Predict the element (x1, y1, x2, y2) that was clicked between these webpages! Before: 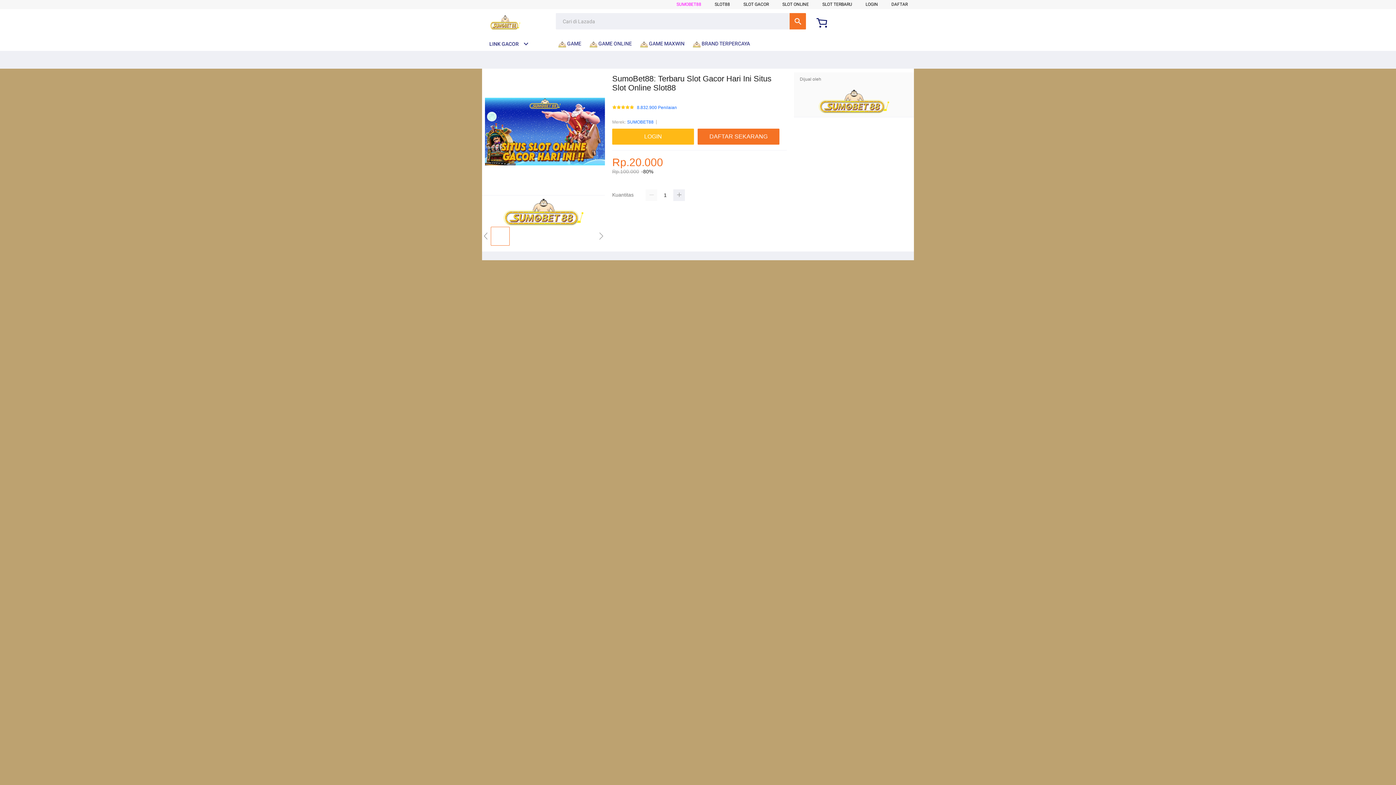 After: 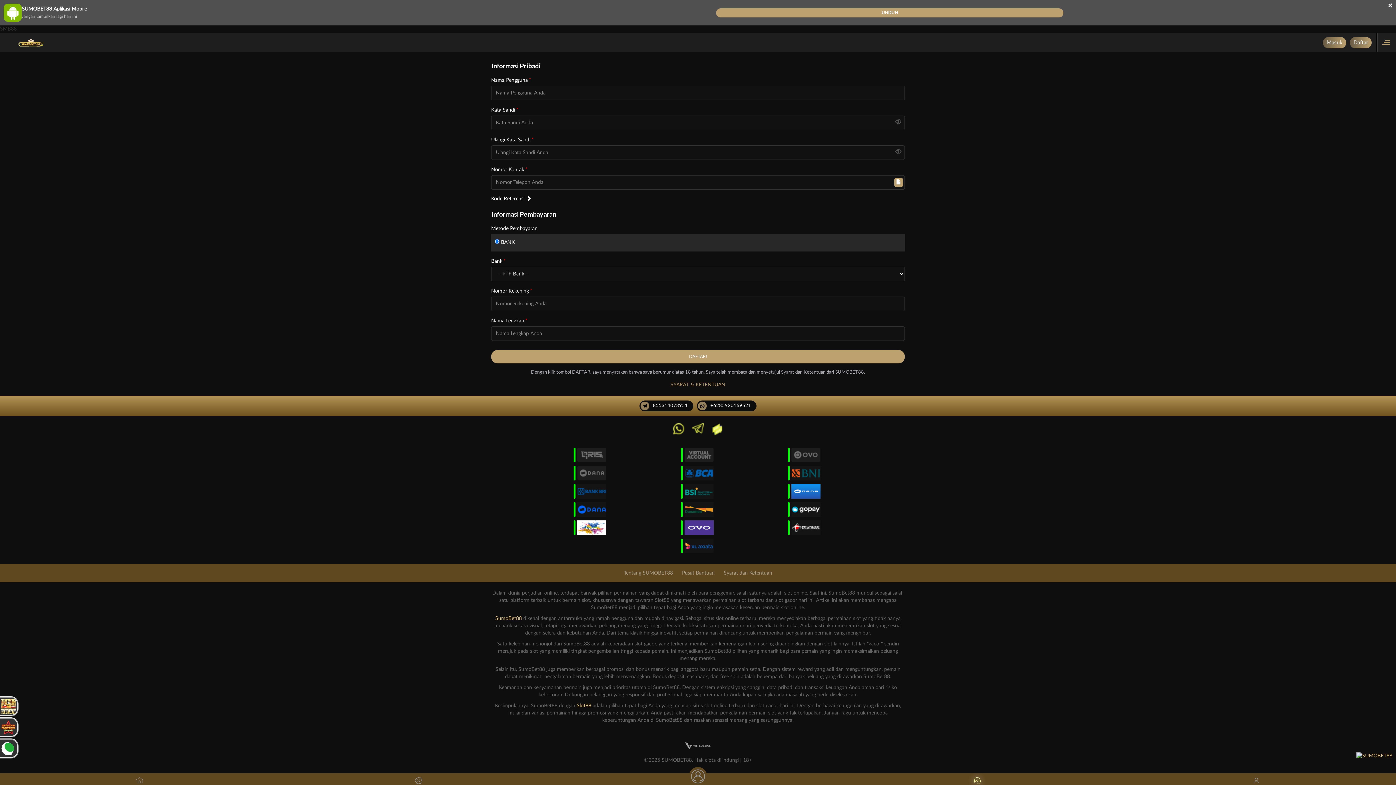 Action: bbox: (612, 128, 697, 144) label: LOGIN